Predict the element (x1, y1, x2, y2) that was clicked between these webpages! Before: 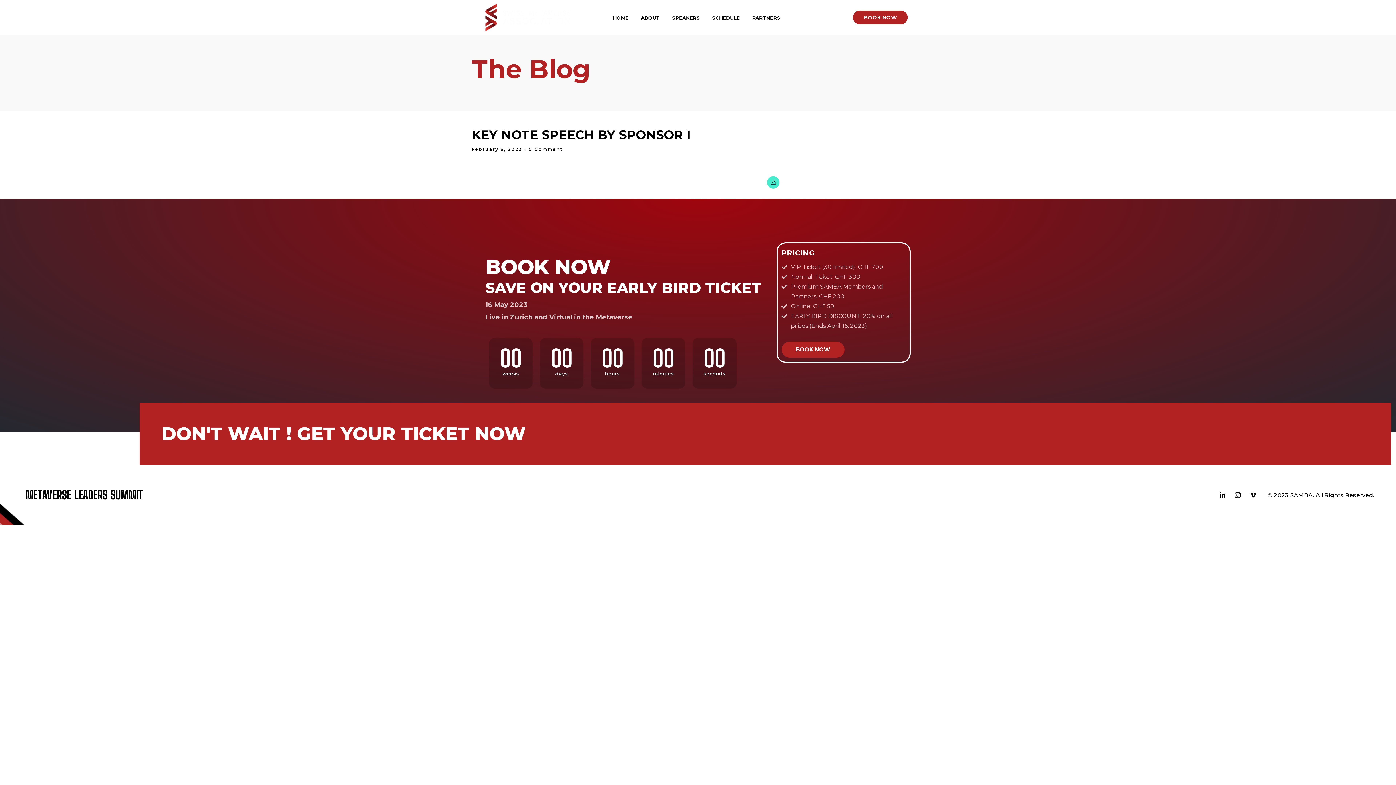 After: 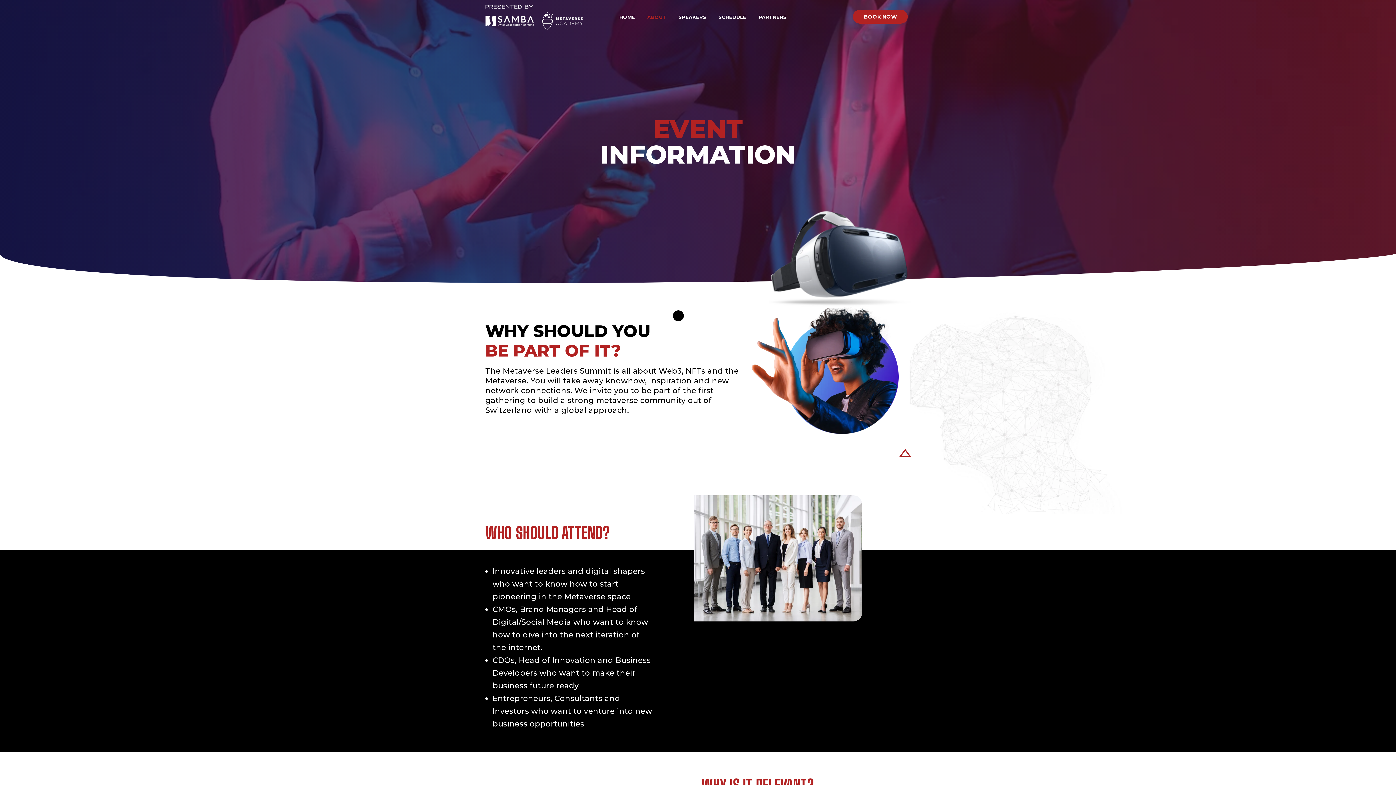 Action: bbox: (641, 13, 660, 21) label: ABOUT